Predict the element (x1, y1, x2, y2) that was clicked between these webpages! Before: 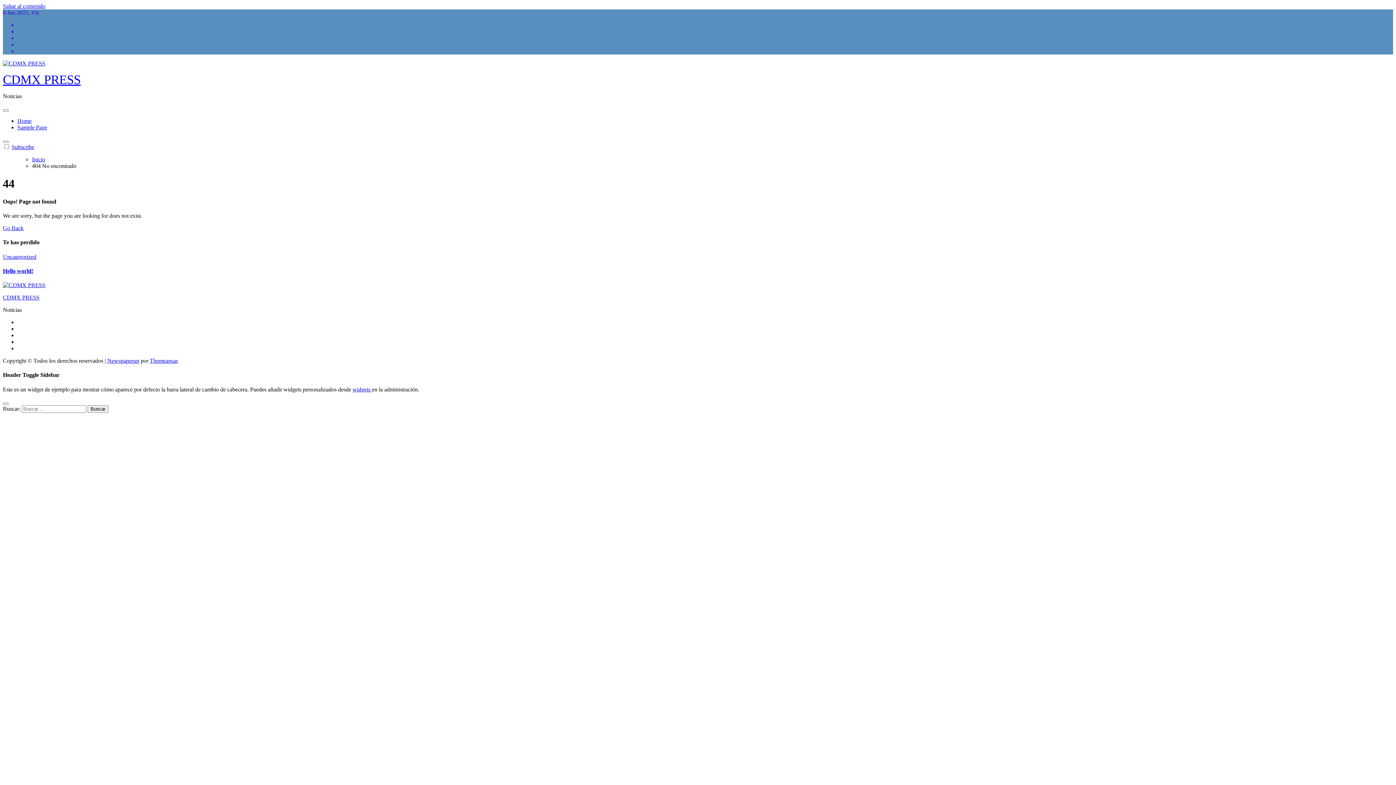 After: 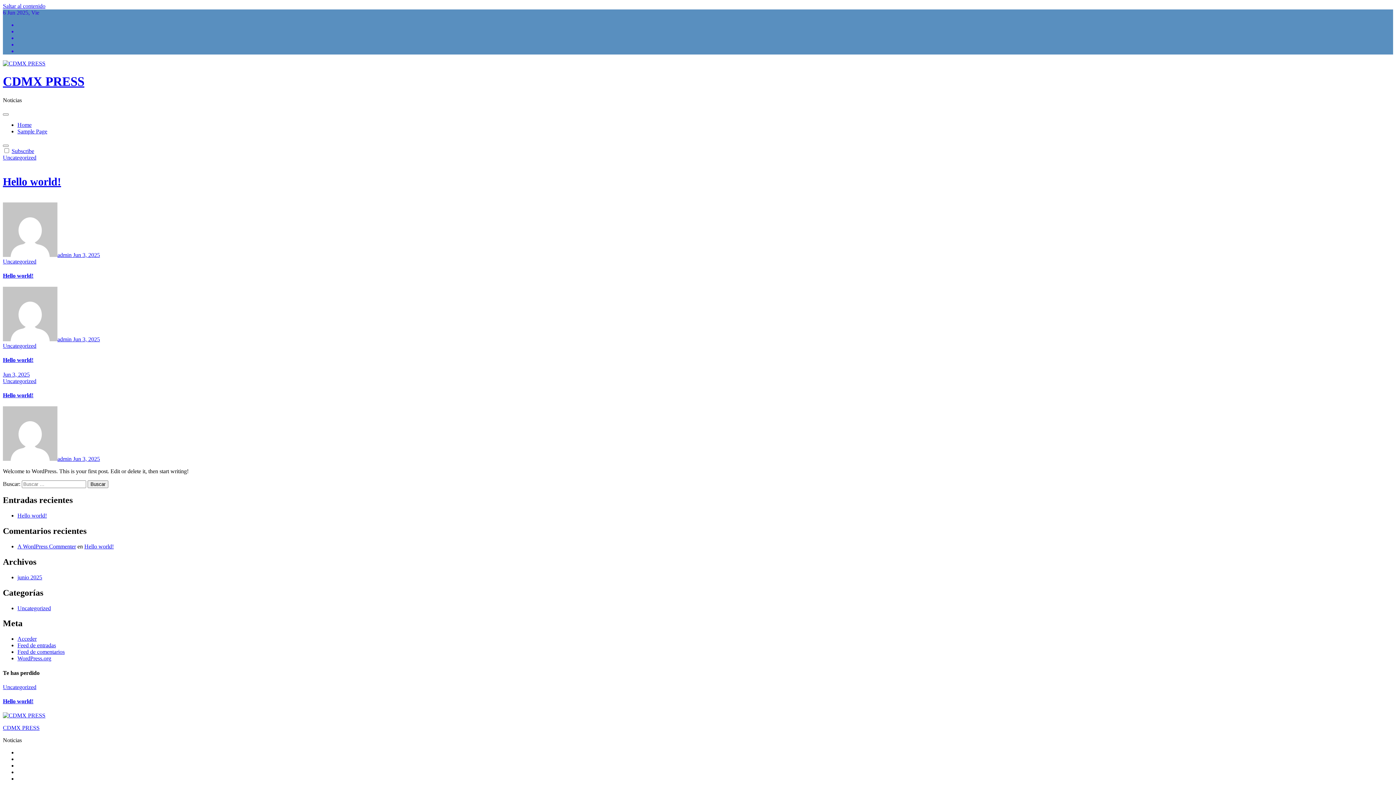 Action: label: Home bbox: (17, 117, 31, 124)